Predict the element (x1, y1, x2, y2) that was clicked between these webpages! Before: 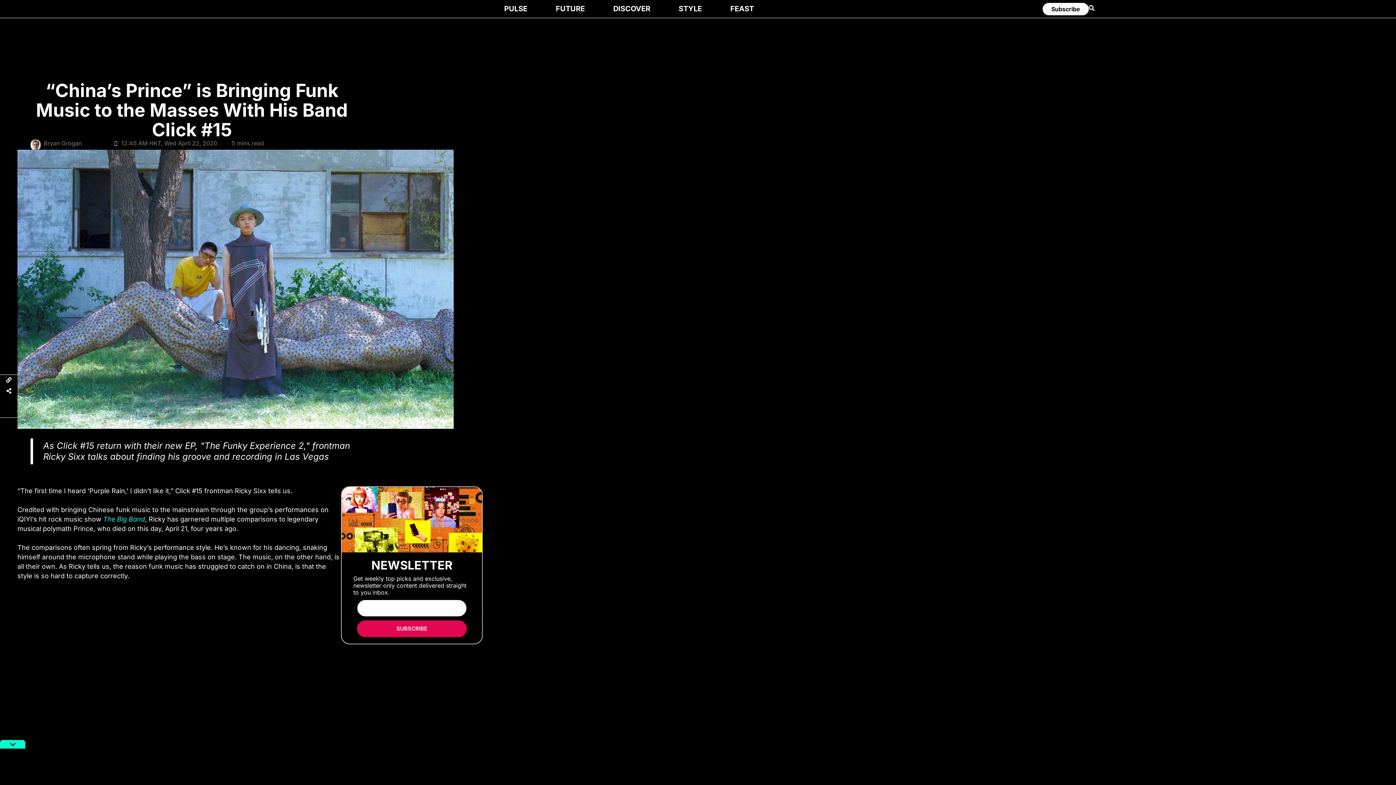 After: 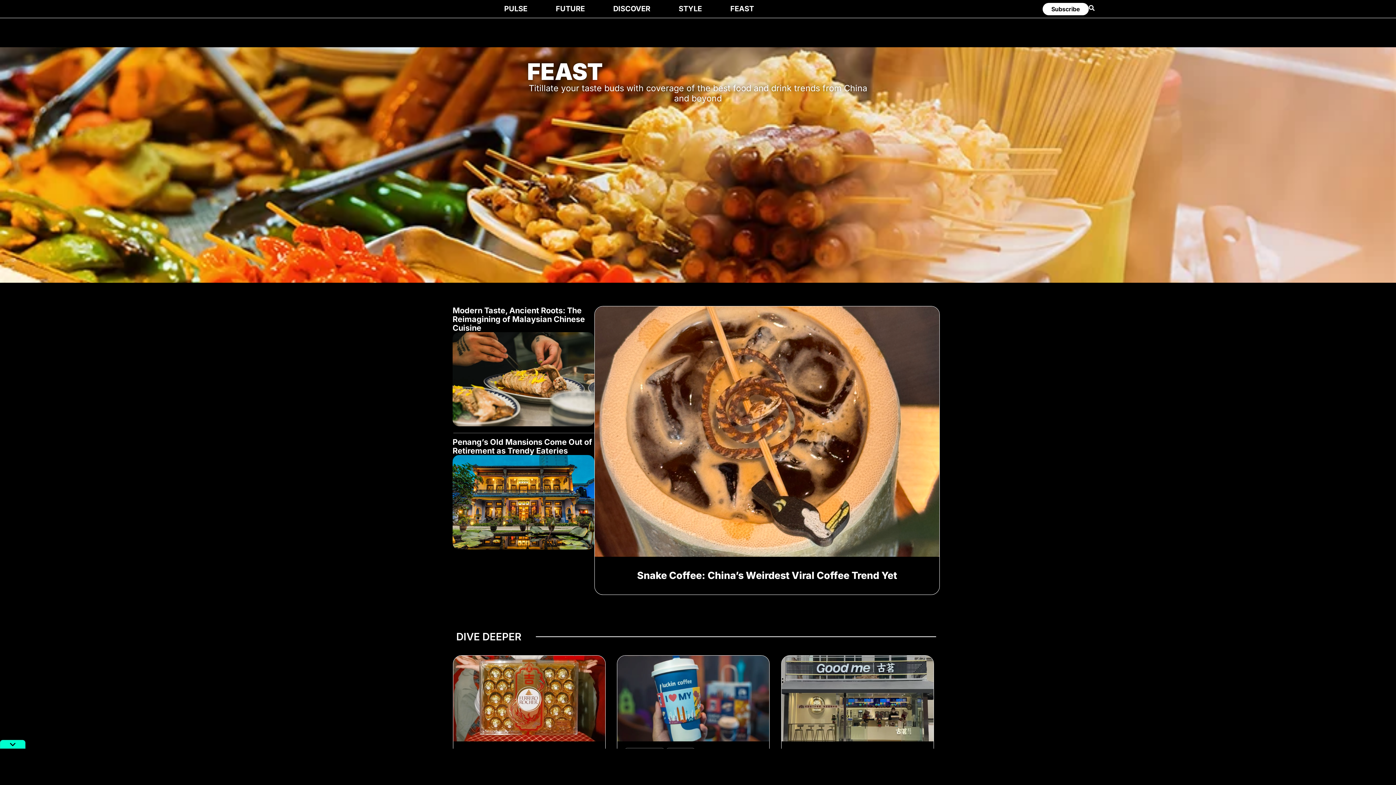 Action: label: FEAST bbox: (727, -14, 757, 32)